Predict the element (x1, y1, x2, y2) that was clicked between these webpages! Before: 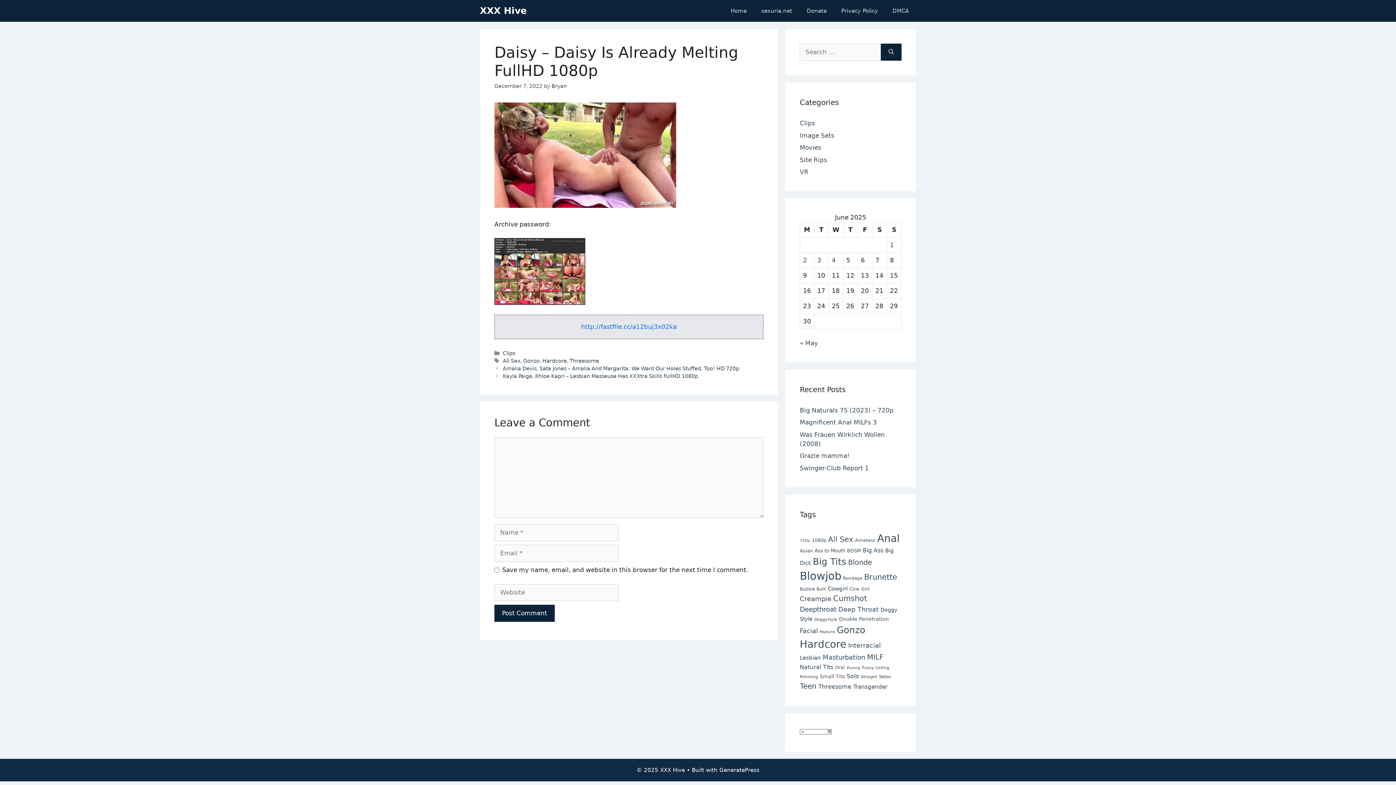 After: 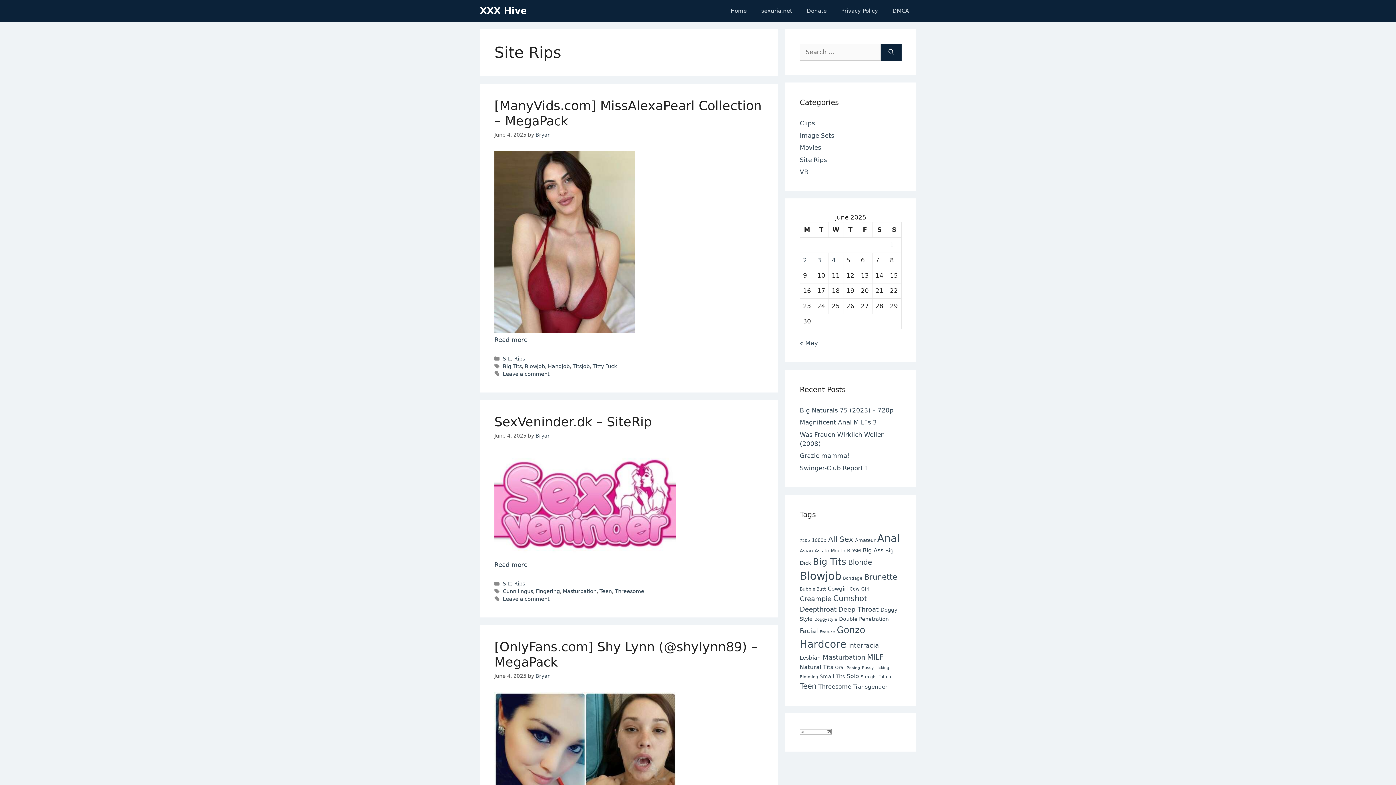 Action: bbox: (800, 156, 827, 163) label: Site Rips